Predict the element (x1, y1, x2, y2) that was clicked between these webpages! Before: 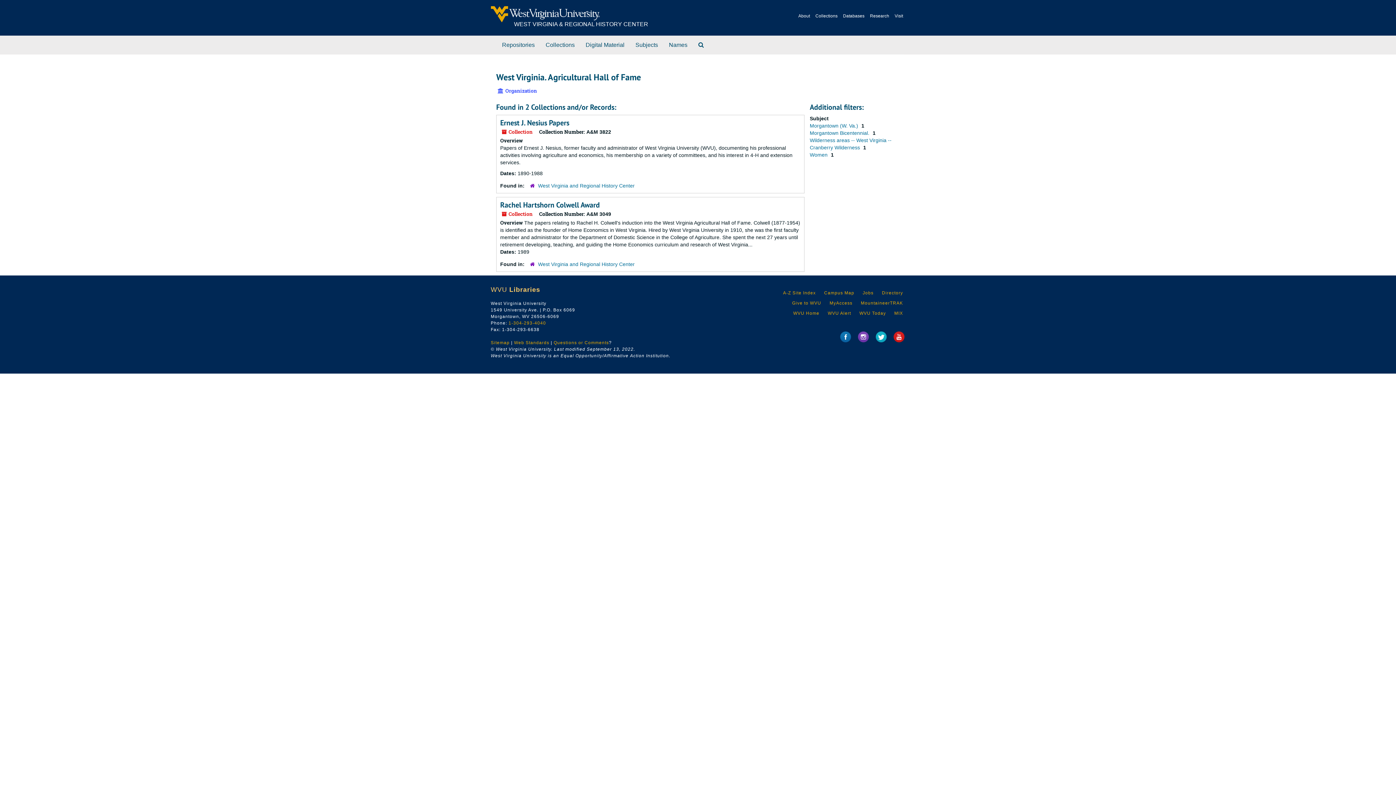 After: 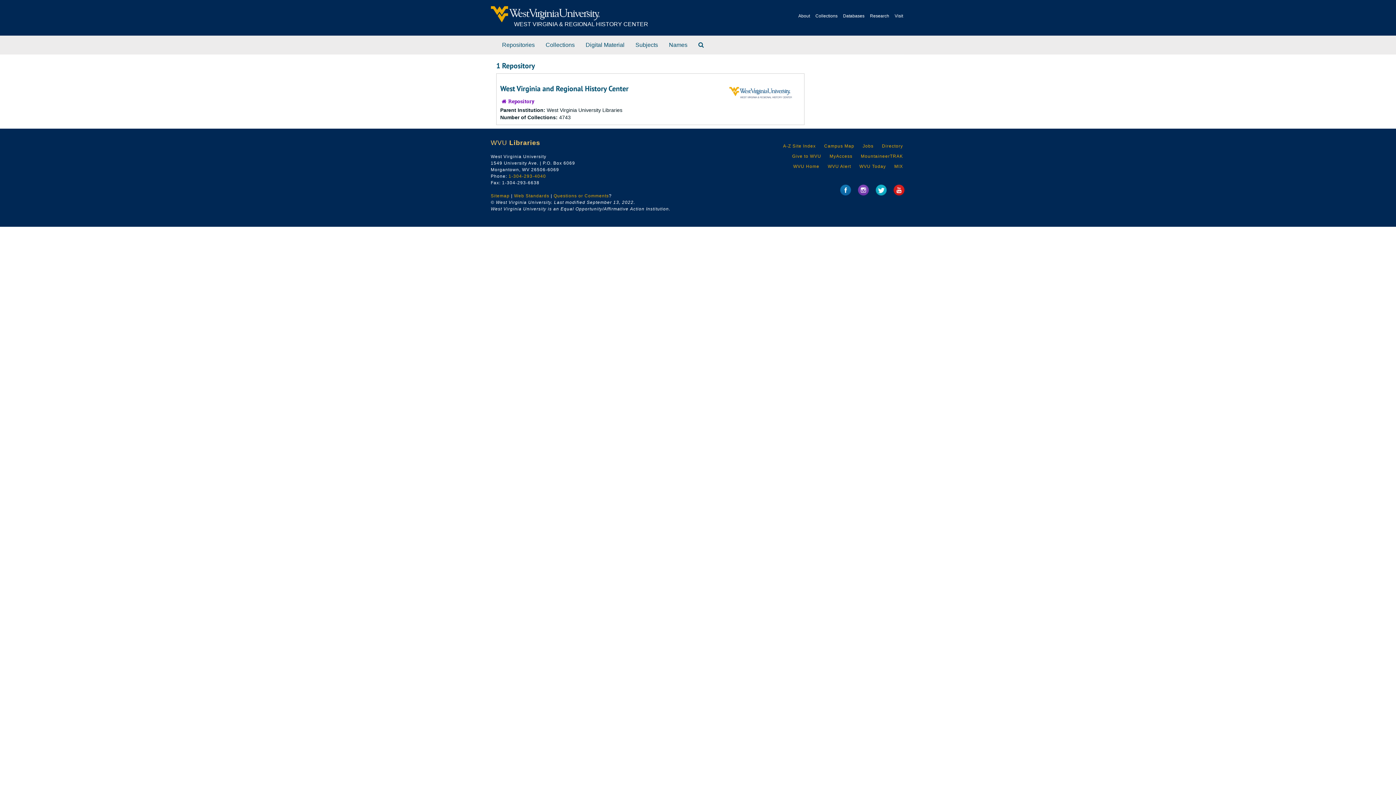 Action: label: Repositories bbox: (496, 36, 540, 54)